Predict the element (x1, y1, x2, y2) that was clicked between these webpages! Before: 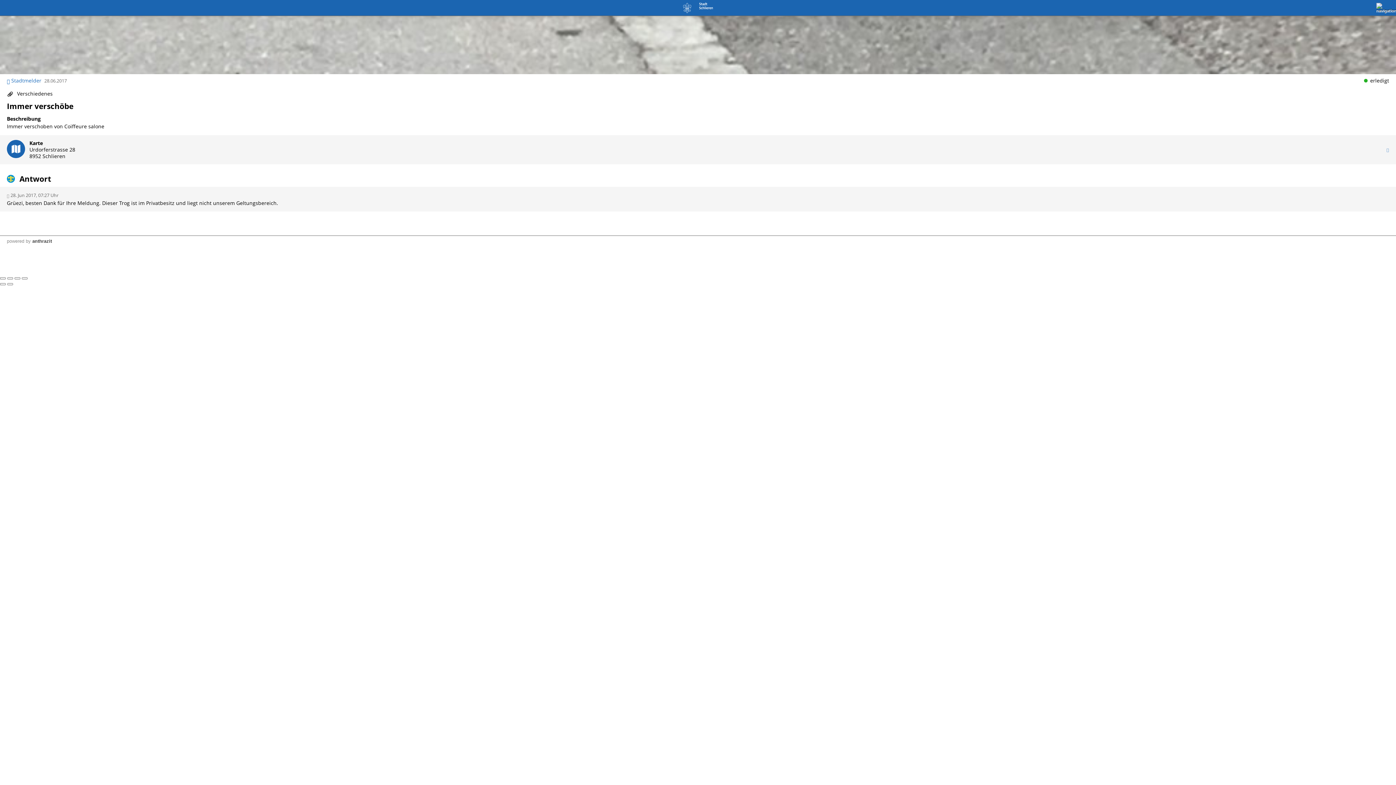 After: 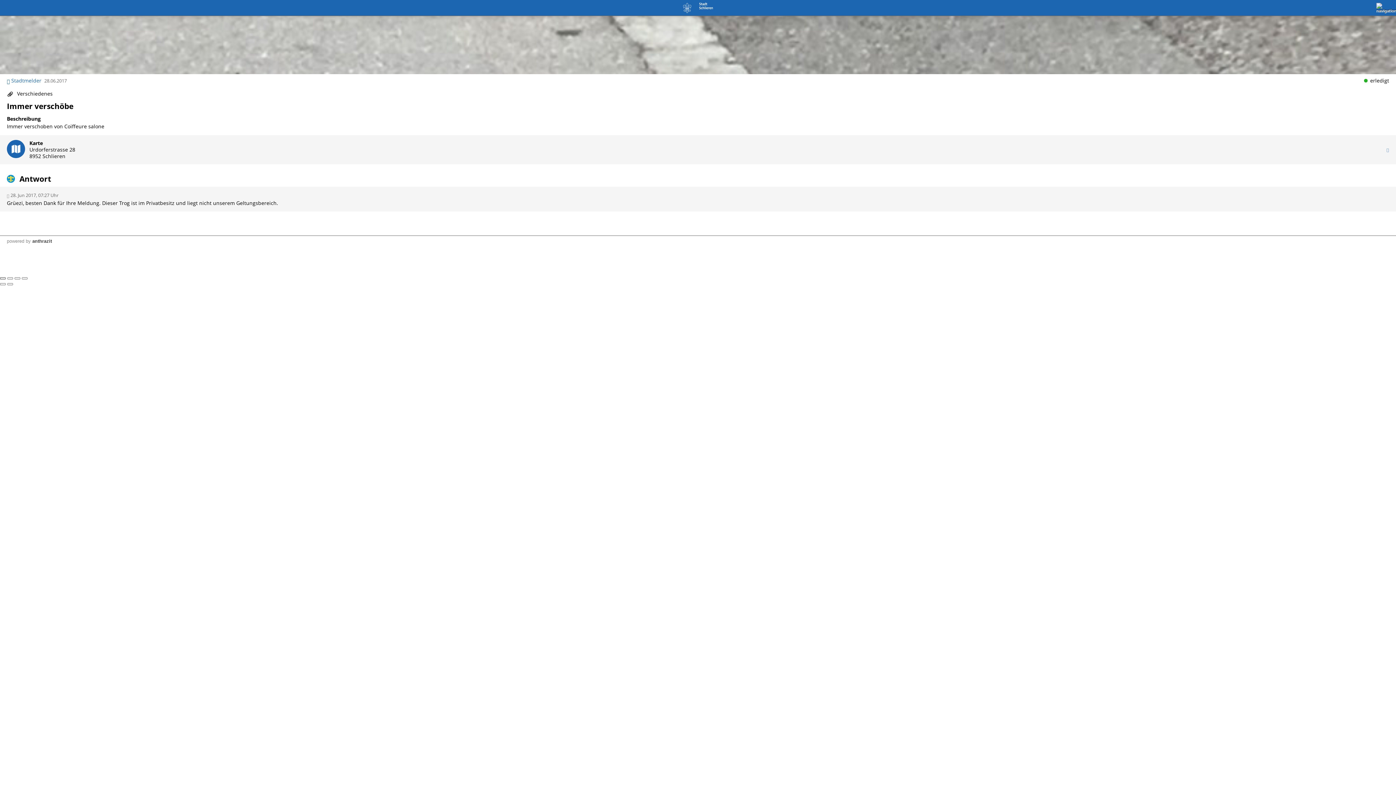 Action: bbox: (0, 277, 5, 279)